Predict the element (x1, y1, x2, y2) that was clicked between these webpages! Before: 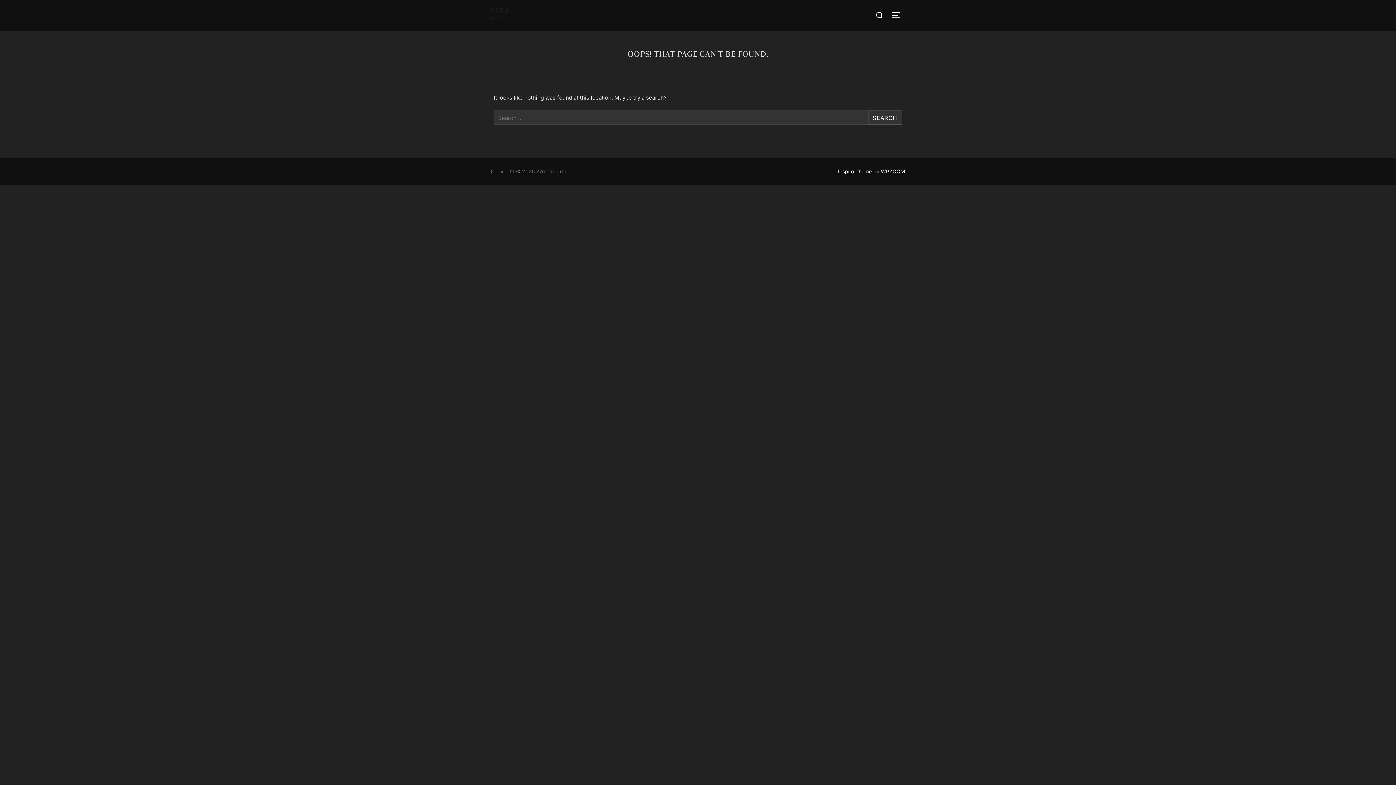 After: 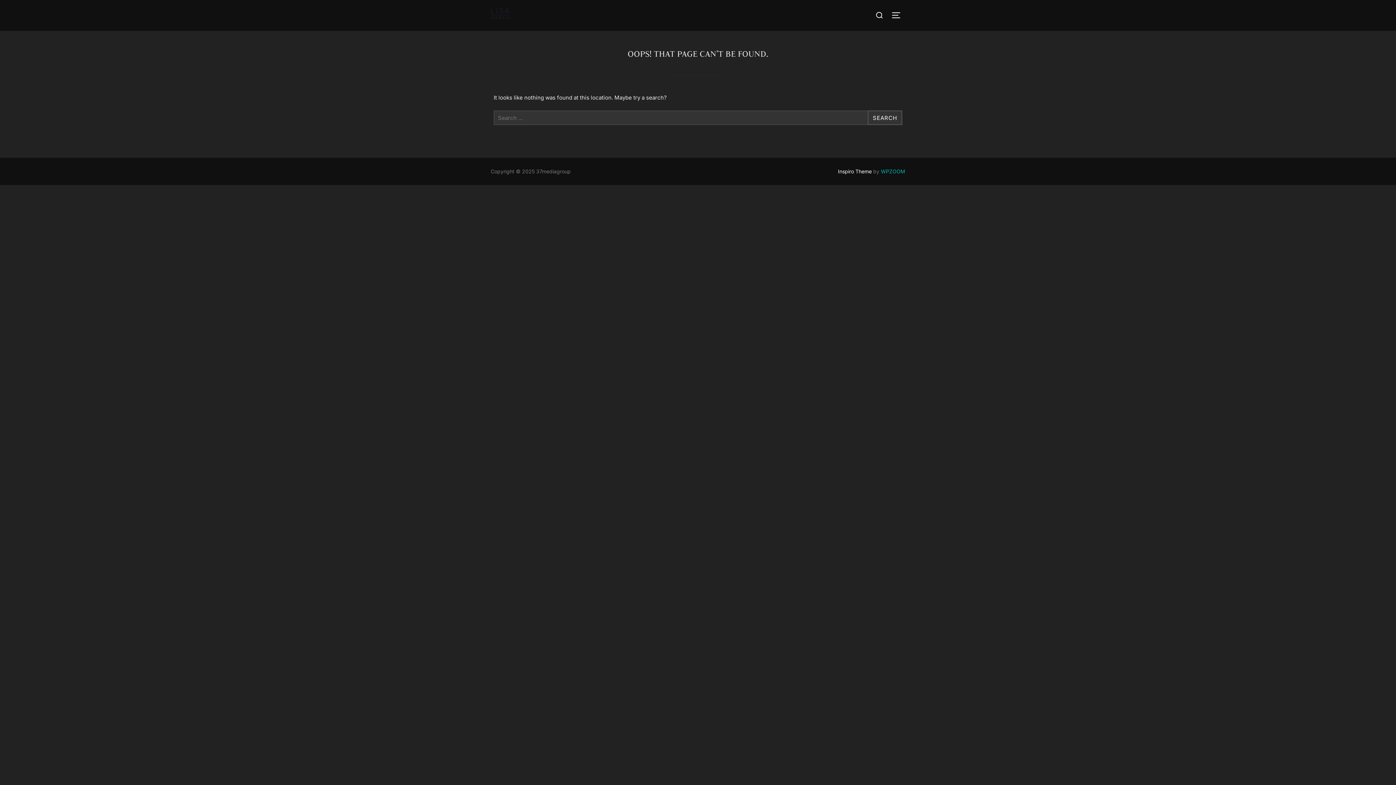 Action: label: WPZOOM bbox: (881, 168, 905, 174)